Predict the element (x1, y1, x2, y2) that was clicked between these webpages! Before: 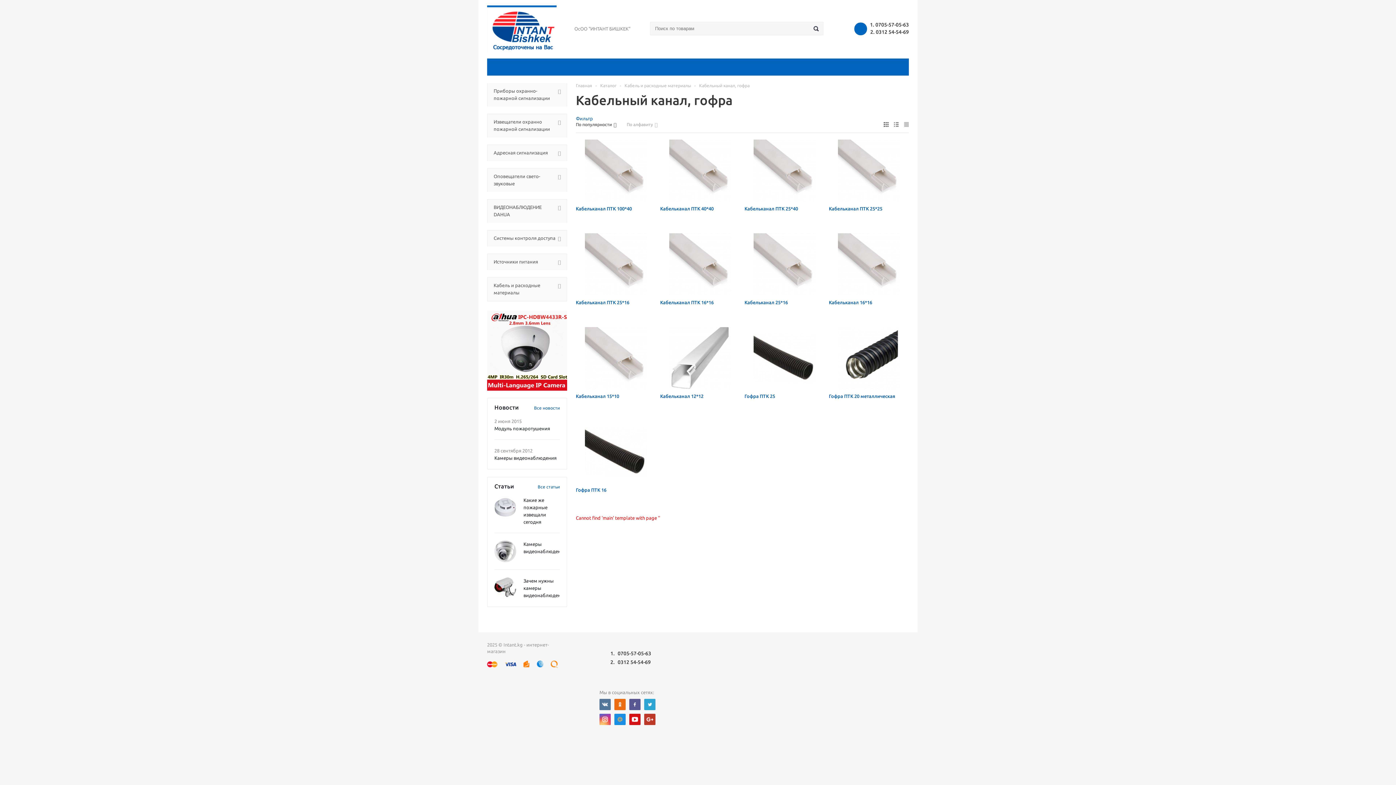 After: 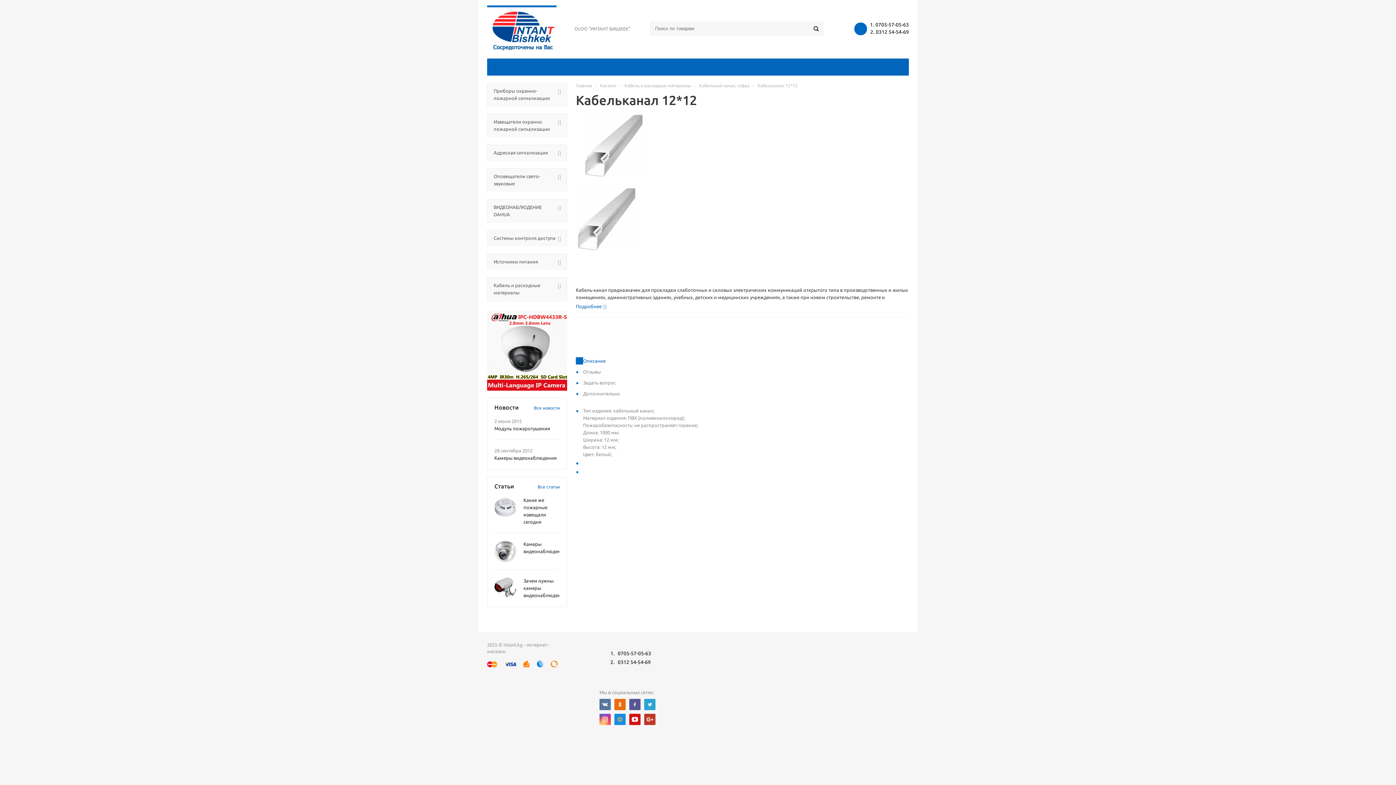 Action: bbox: (660, 392, 740, 400) label: Кабельканал 12*12